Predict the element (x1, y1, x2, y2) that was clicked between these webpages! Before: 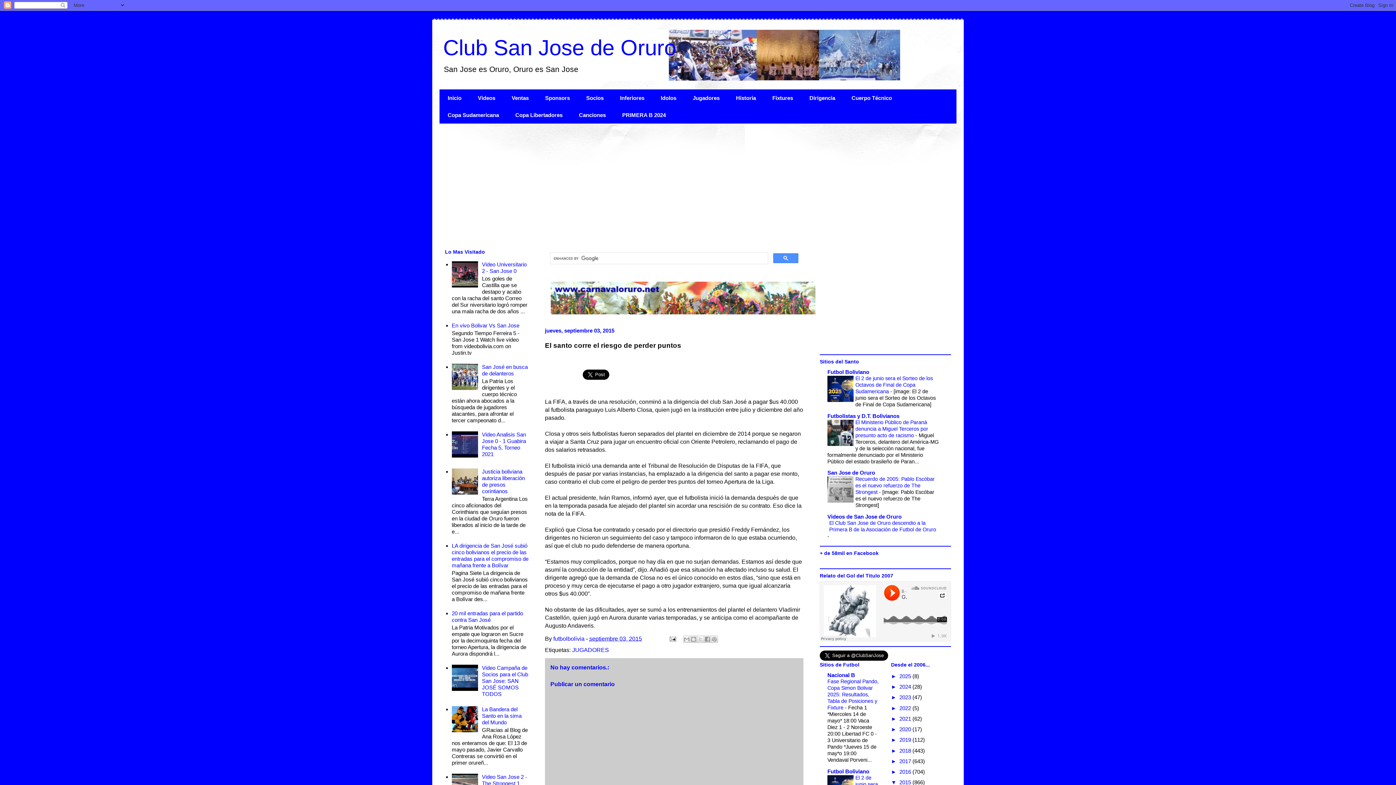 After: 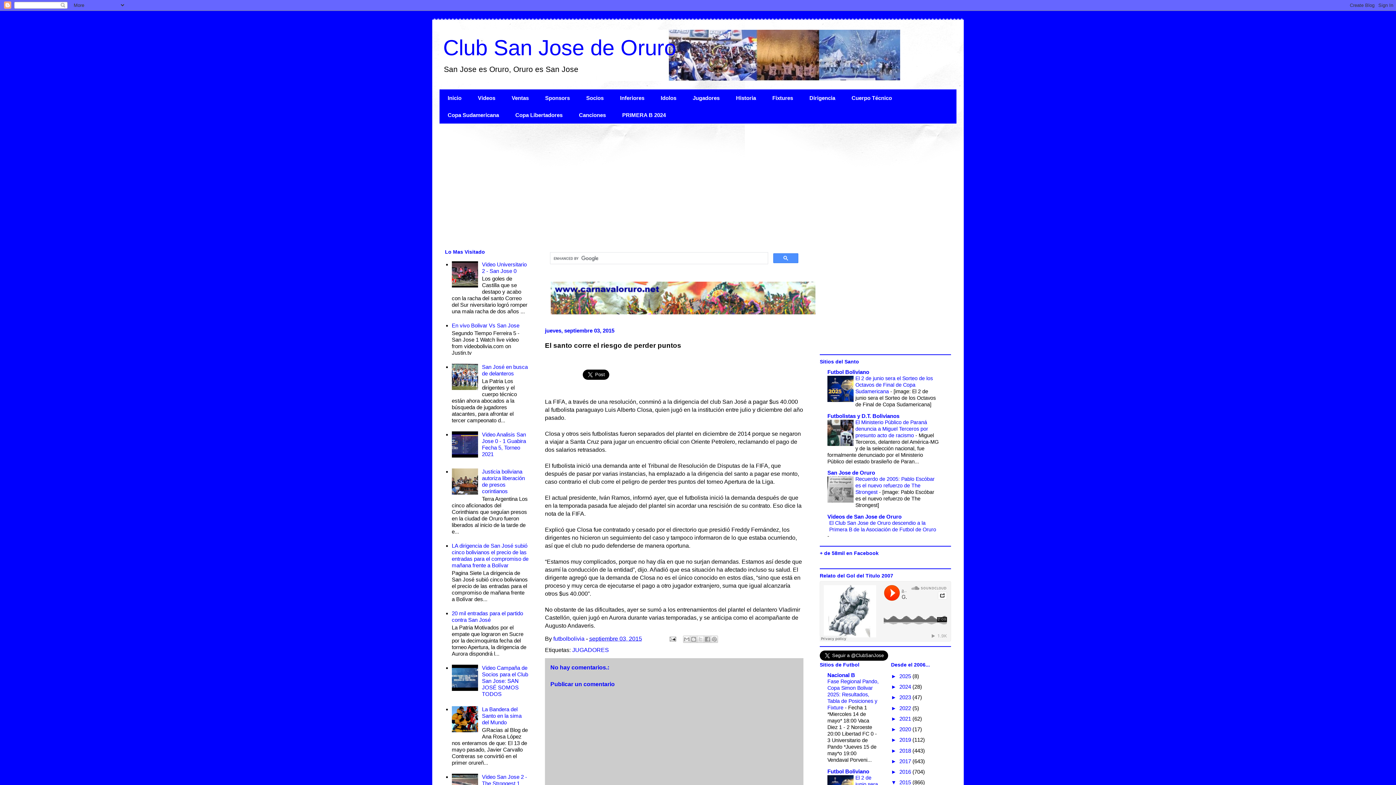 Action: bbox: (827, 498, 853, 504)